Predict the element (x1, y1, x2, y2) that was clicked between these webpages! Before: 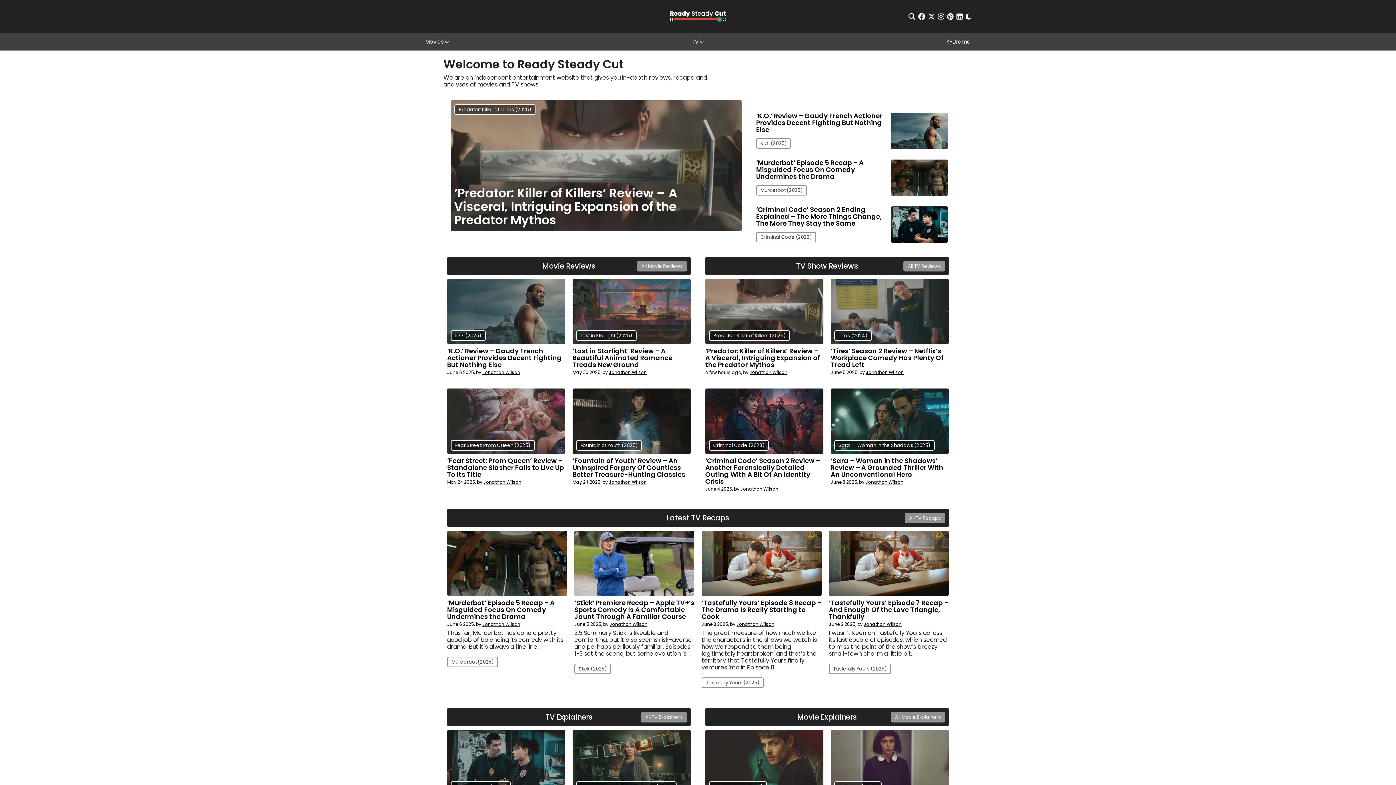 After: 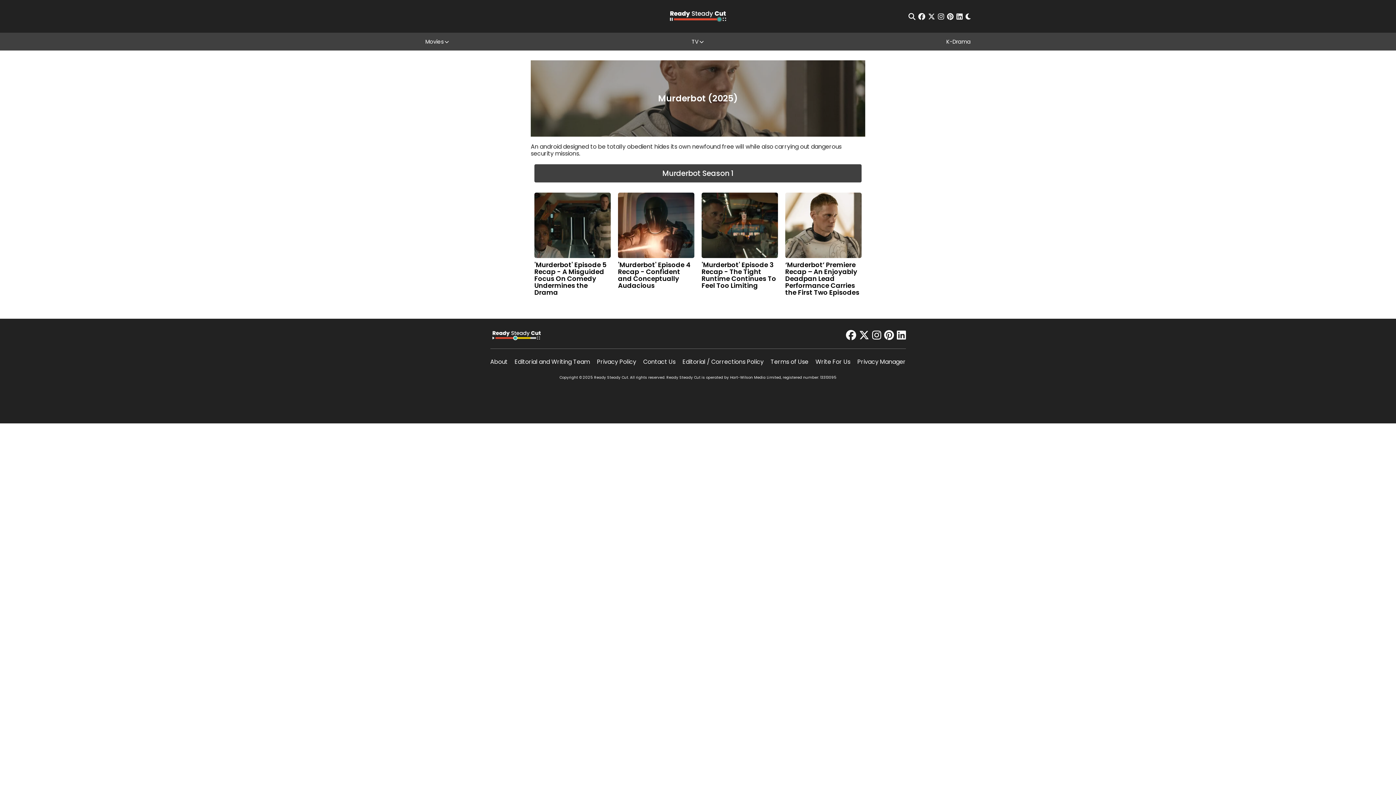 Action: bbox: (447, 657, 498, 667) label: Murderbot (2025)